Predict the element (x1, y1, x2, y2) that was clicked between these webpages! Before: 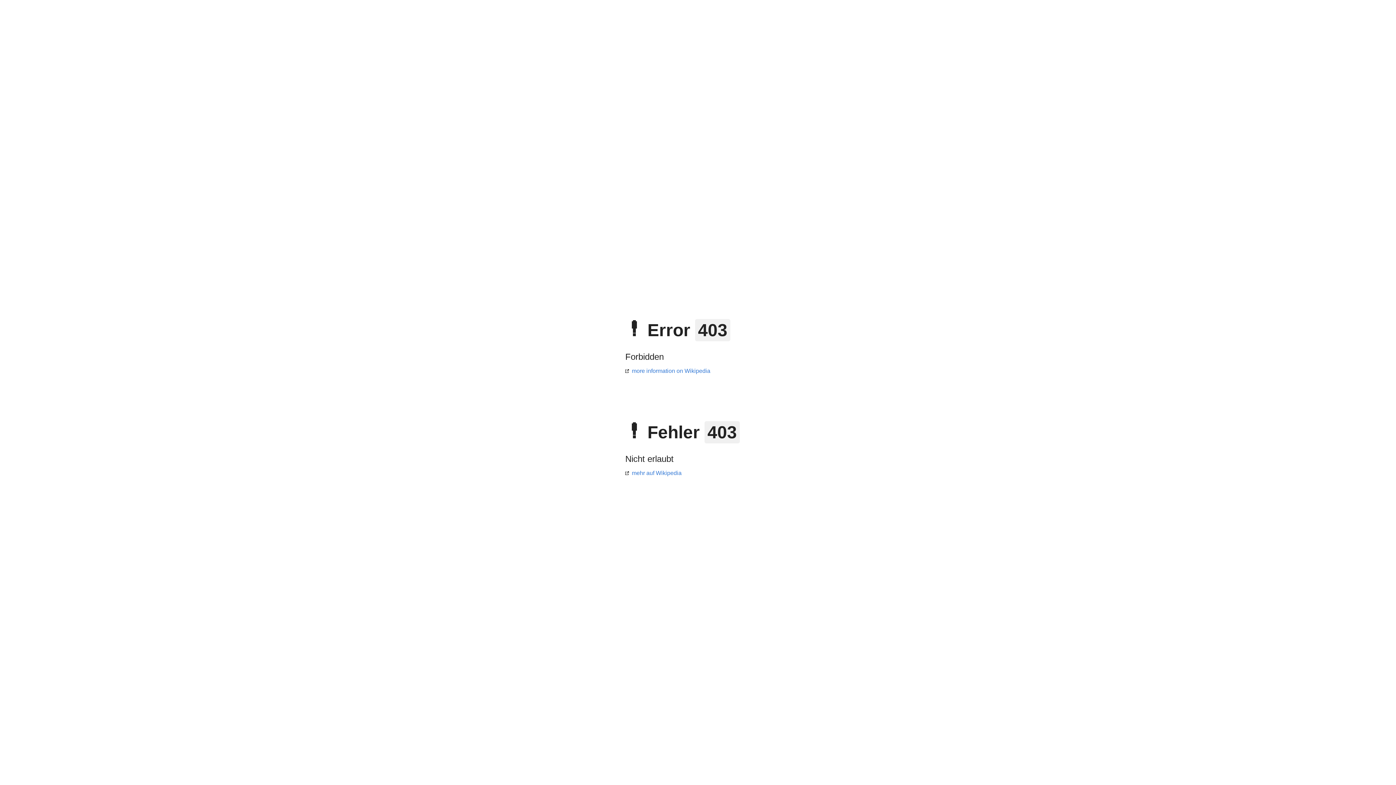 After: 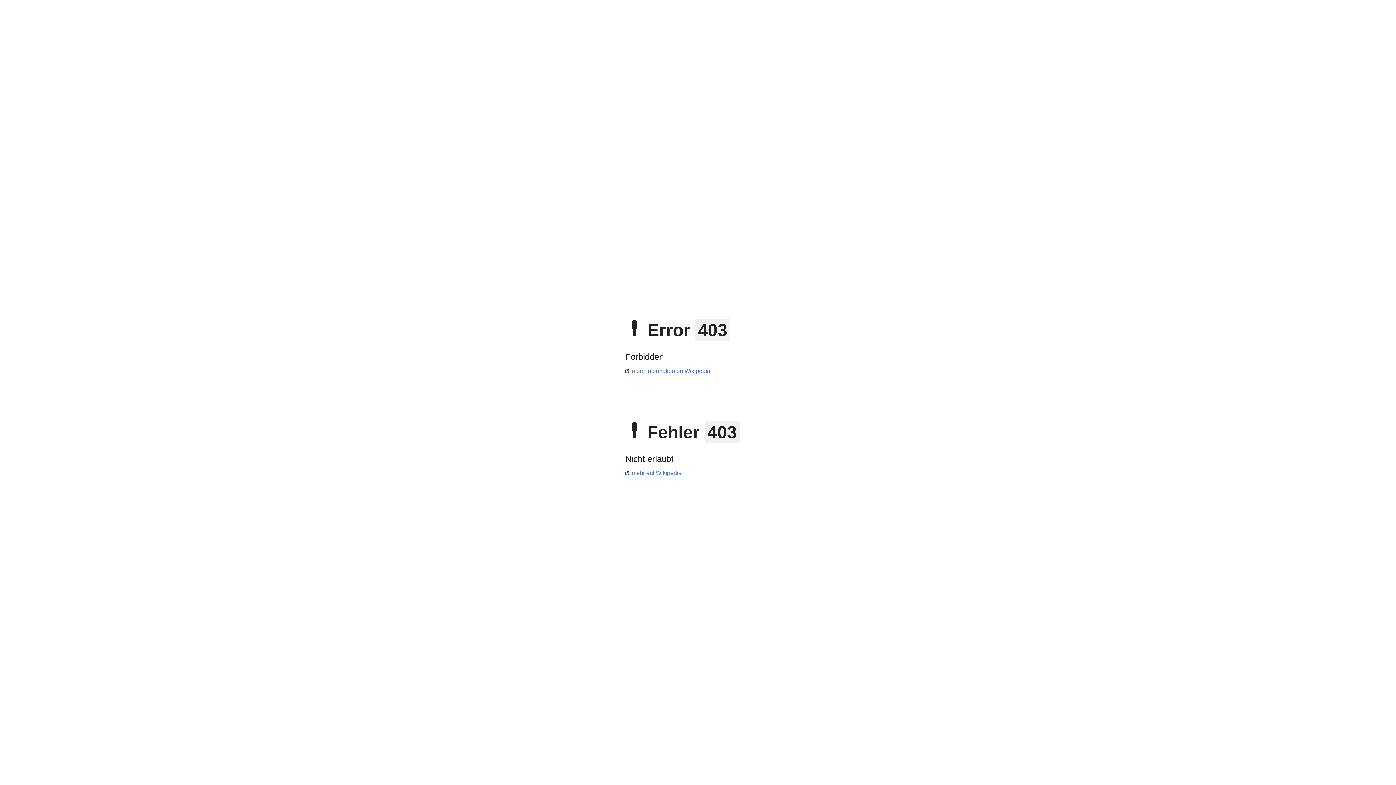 Action: bbox: (625, 470, 681, 476) label: mehr auf Wikipedia